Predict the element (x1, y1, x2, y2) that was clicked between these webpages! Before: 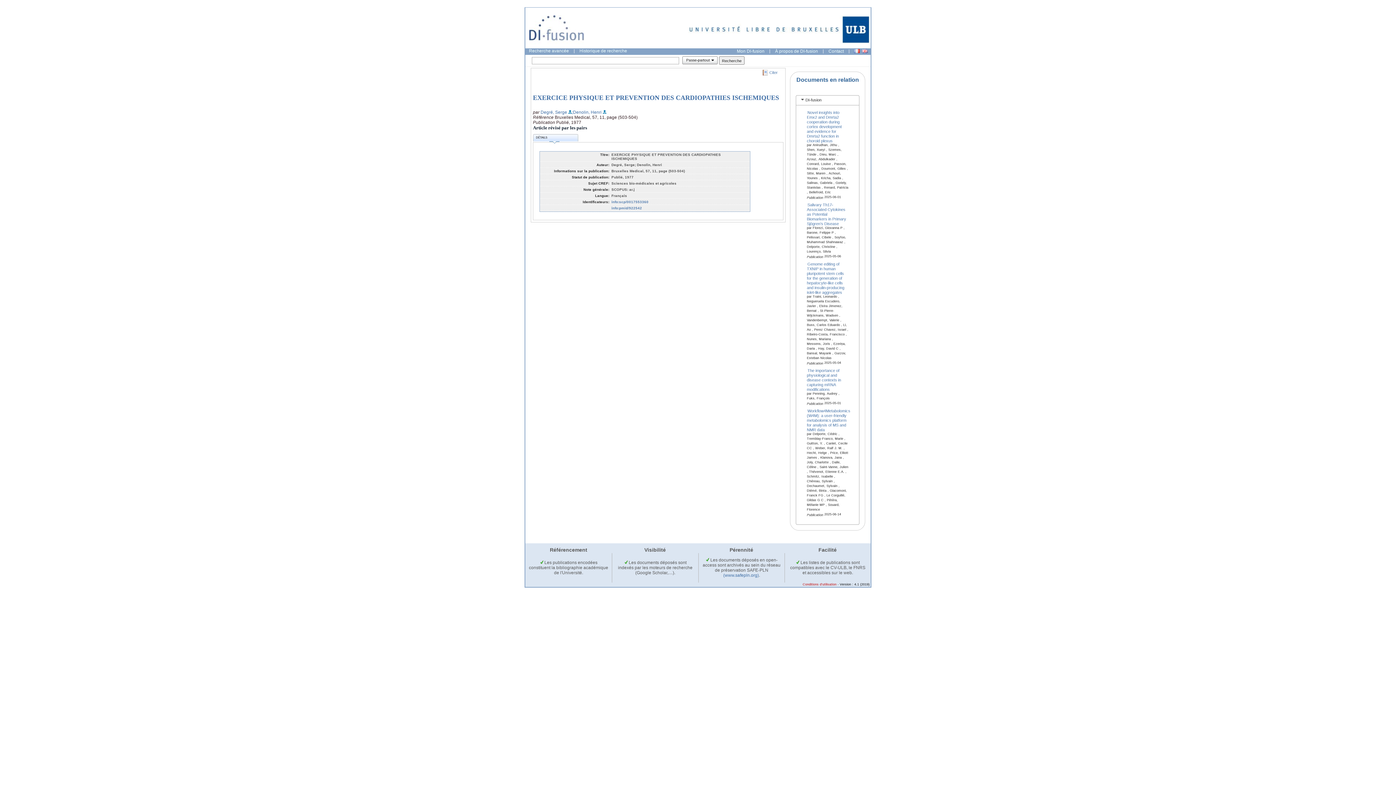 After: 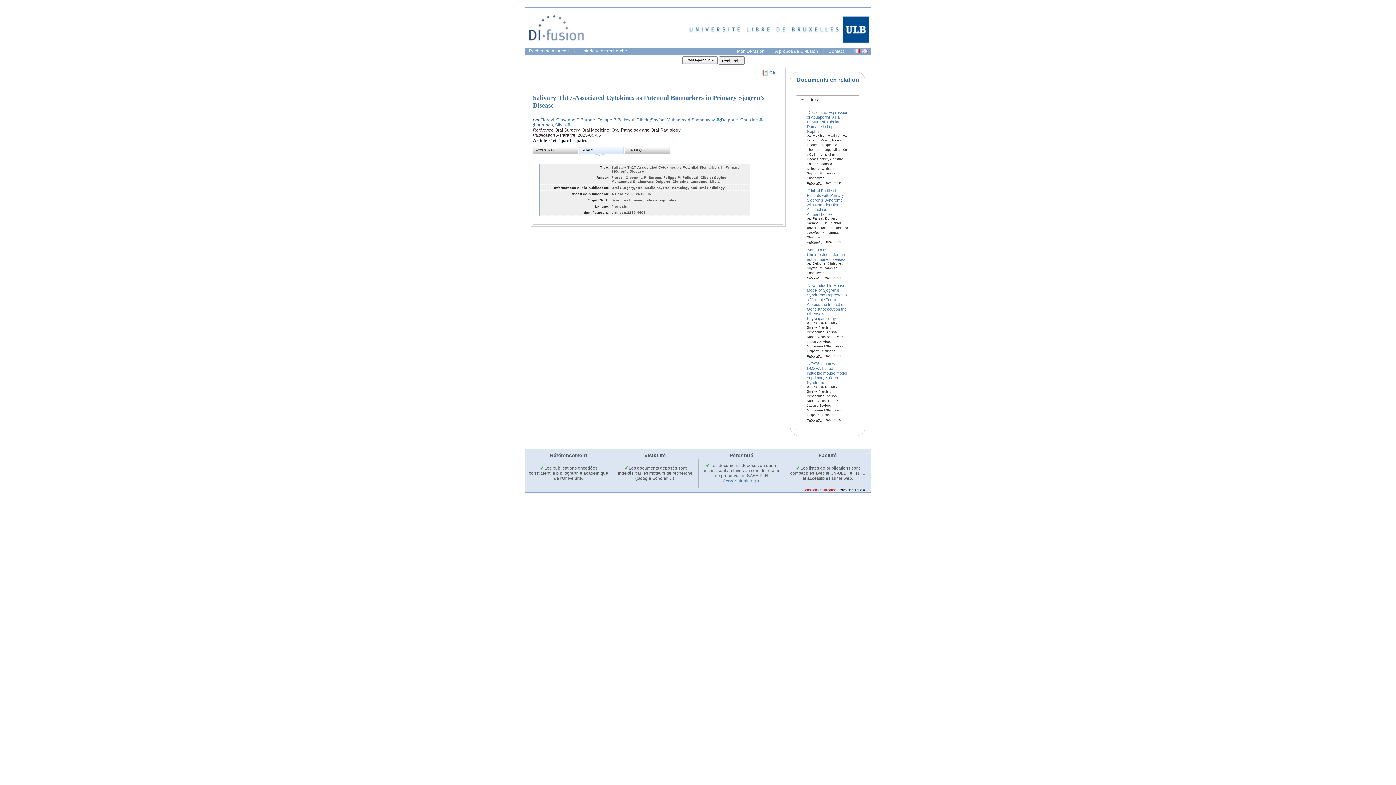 Action: label: Salivary Th17-Associated Cytokines as Potential Biomarkers in Primary Sjögren’s Disease bbox: (807, 202, 846, 226)